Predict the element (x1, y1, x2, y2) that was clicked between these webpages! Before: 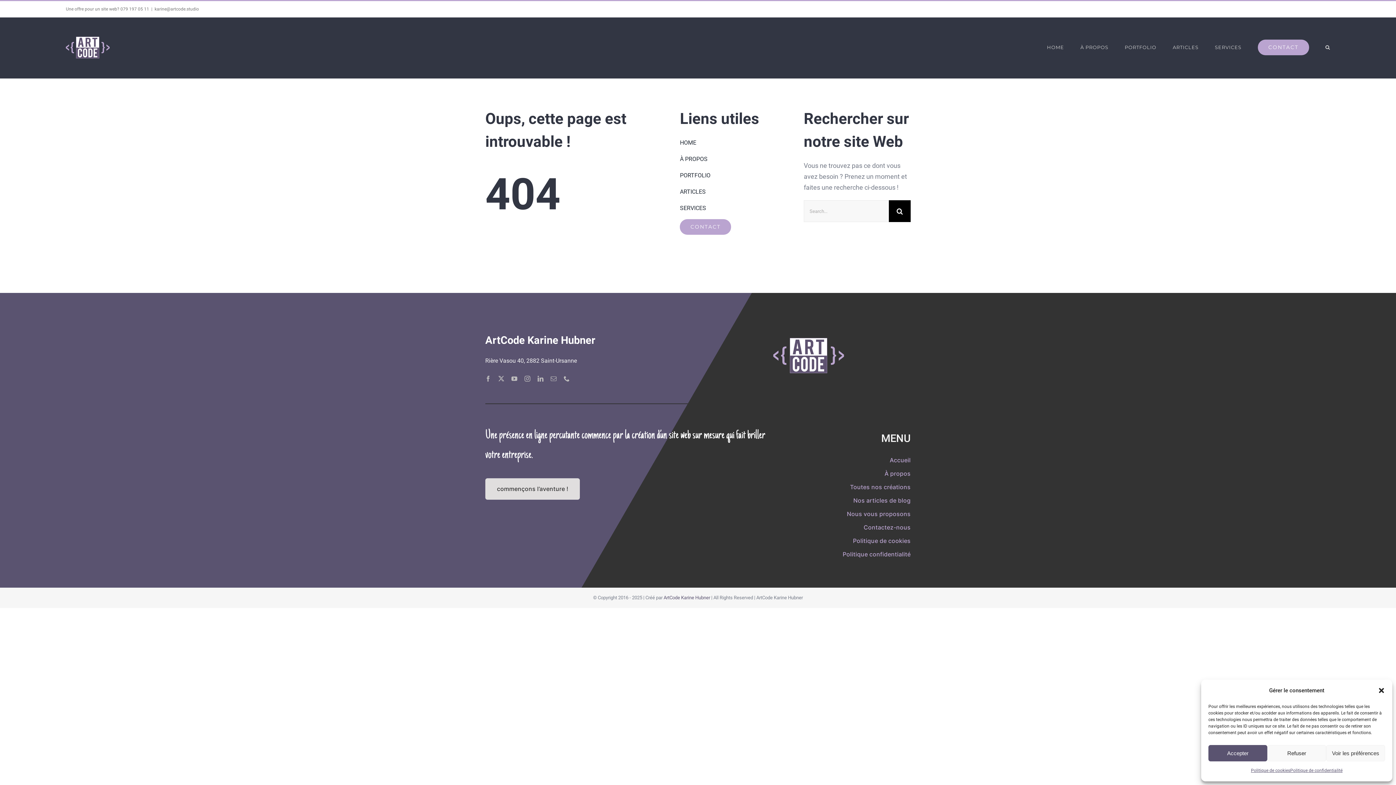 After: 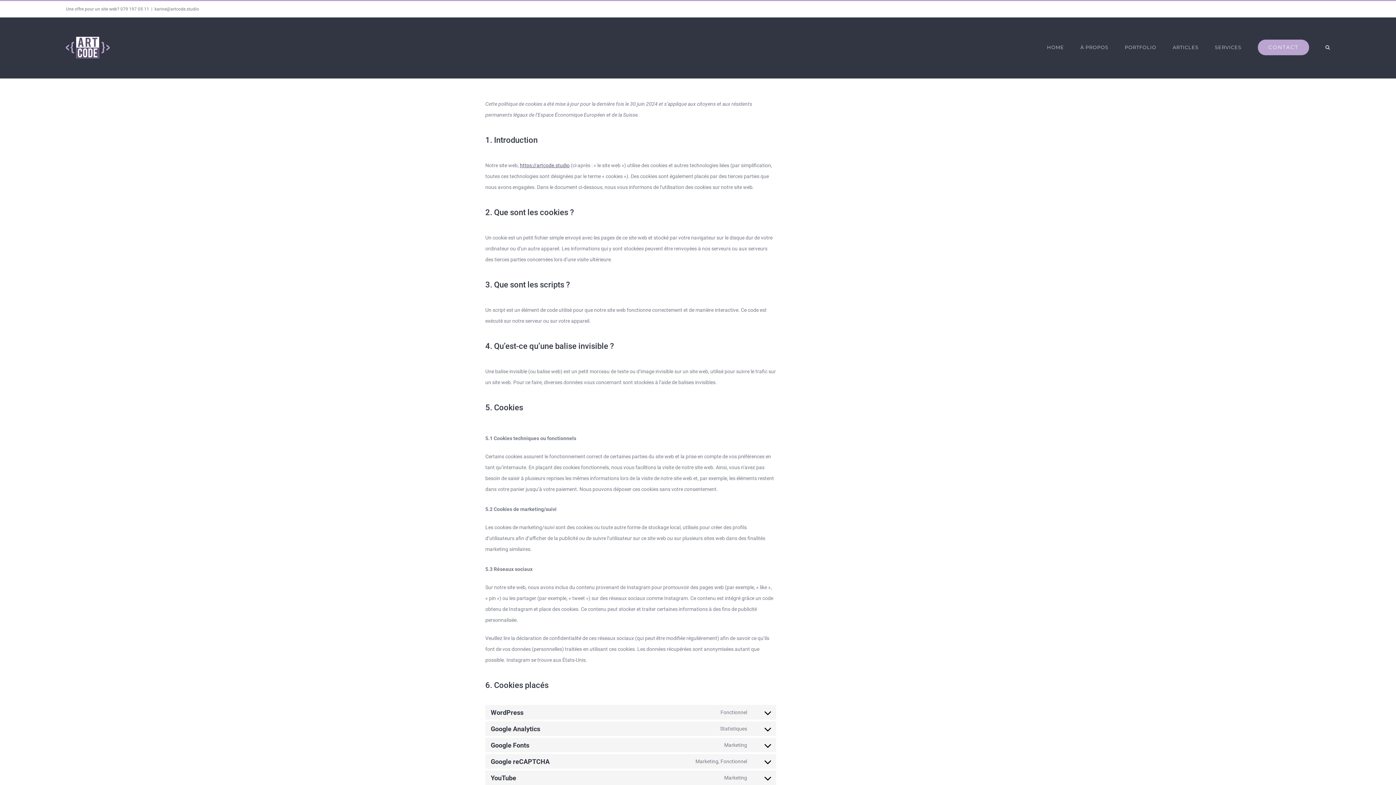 Action: bbox: (839, 537, 910, 545) label: Politique de cookies